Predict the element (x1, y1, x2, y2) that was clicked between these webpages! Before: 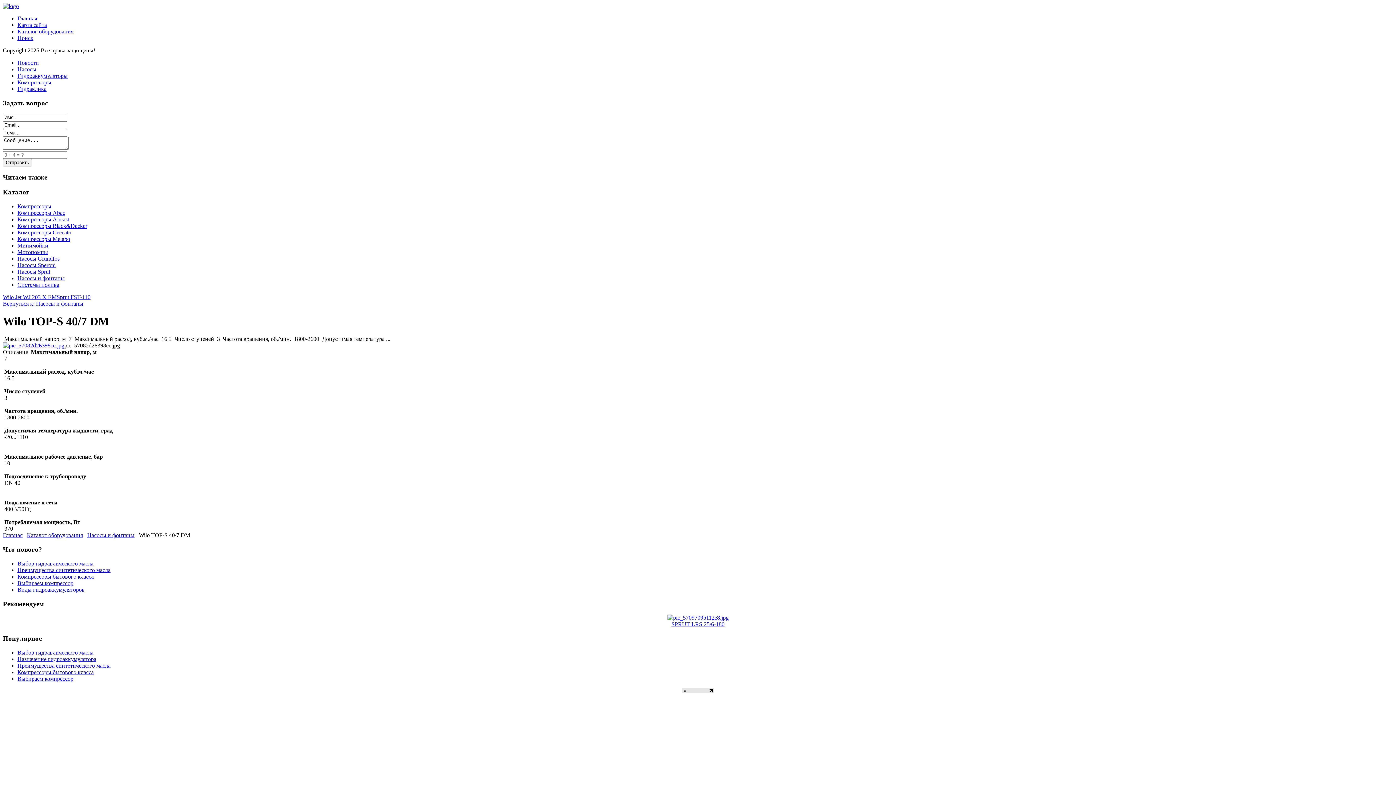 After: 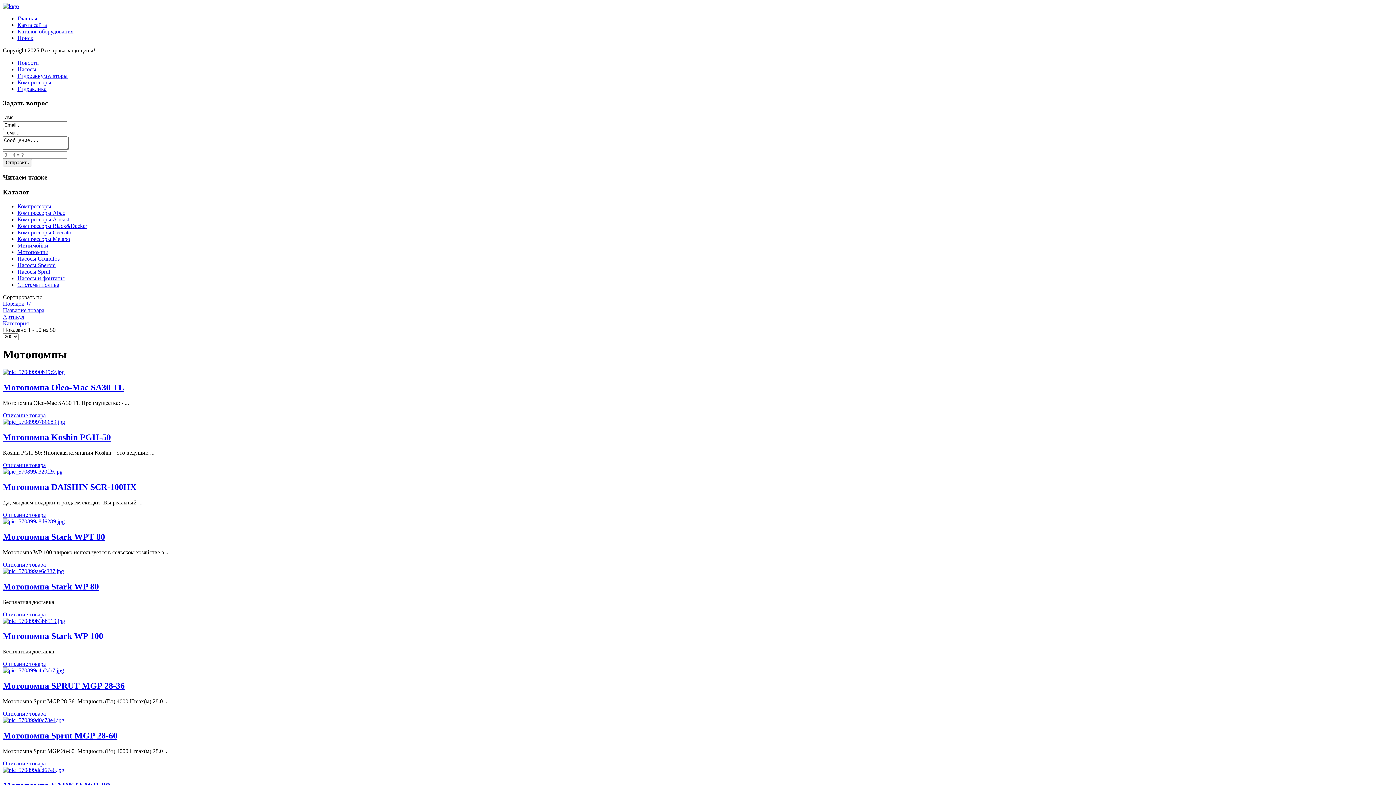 Action: label: Мотопомпы bbox: (17, 248, 48, 255)